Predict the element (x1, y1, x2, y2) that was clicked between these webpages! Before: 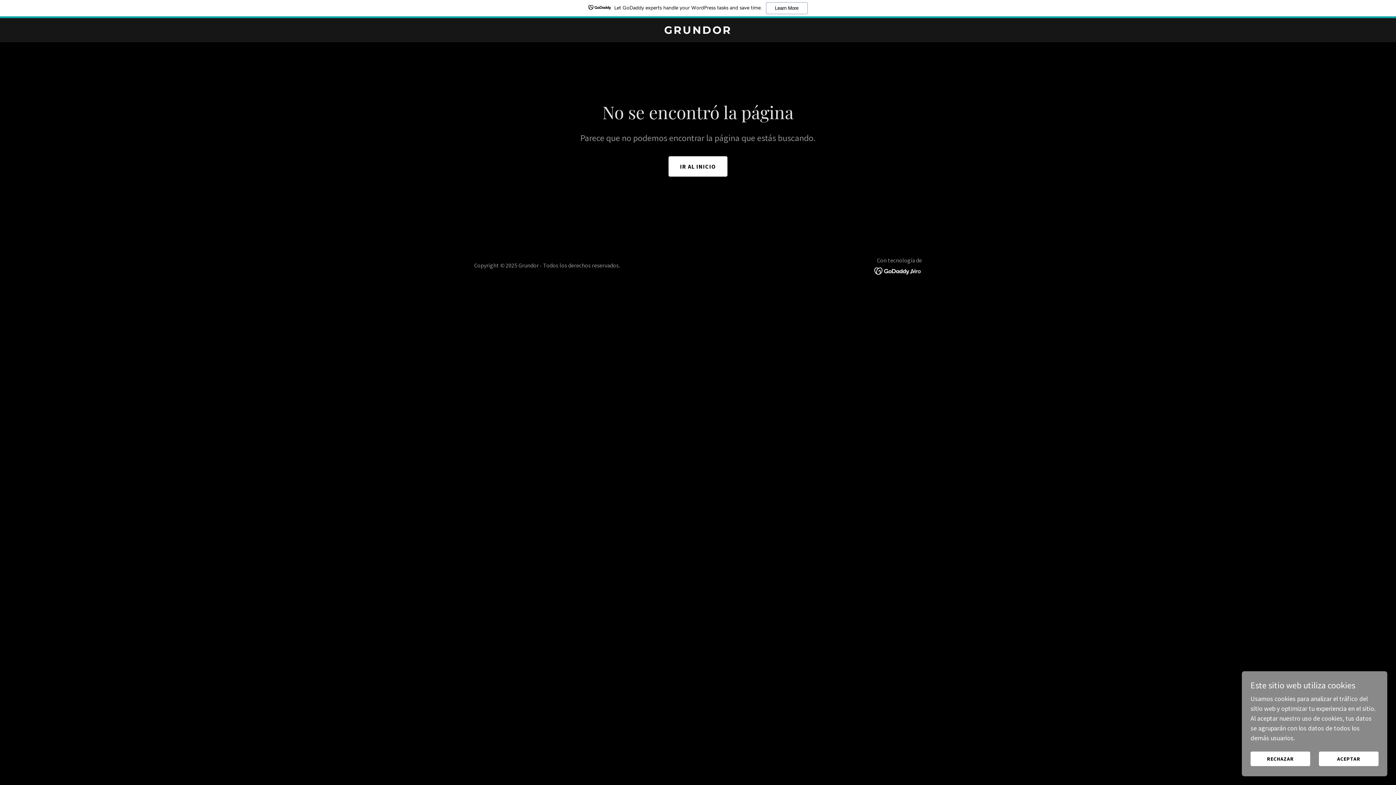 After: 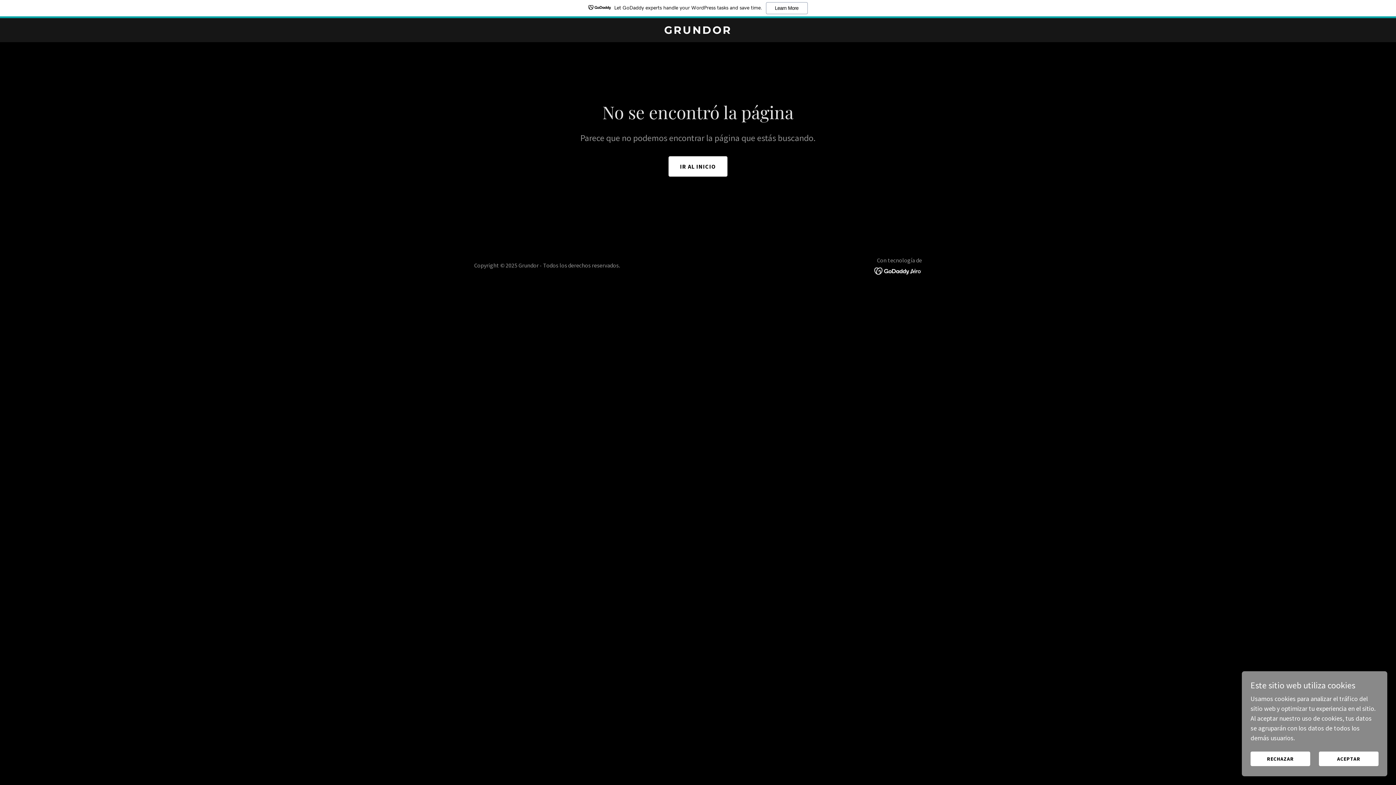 Action: bbox: (0, 0, 1396, 18) label: Let GoDaddy experts handle your WordPress tasks and save time.
Learn More